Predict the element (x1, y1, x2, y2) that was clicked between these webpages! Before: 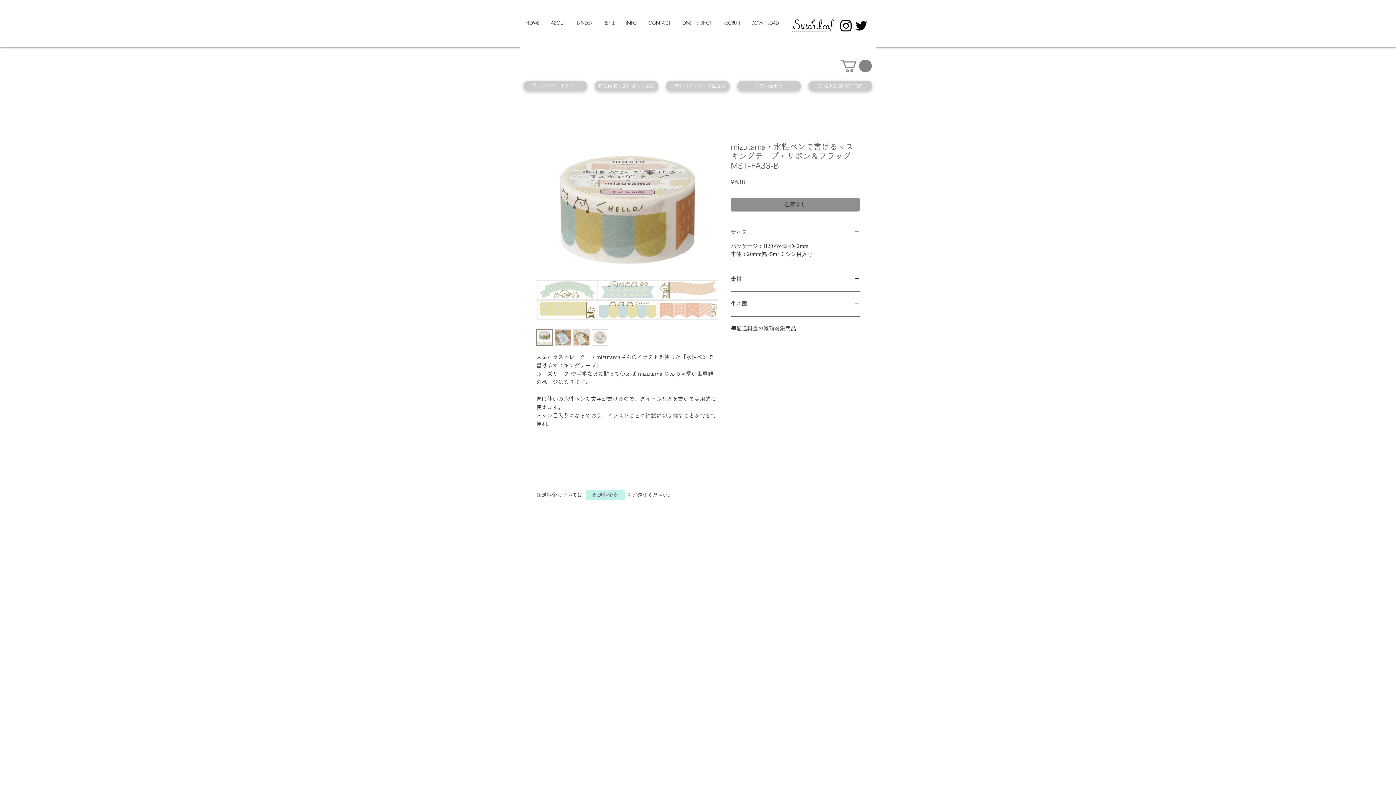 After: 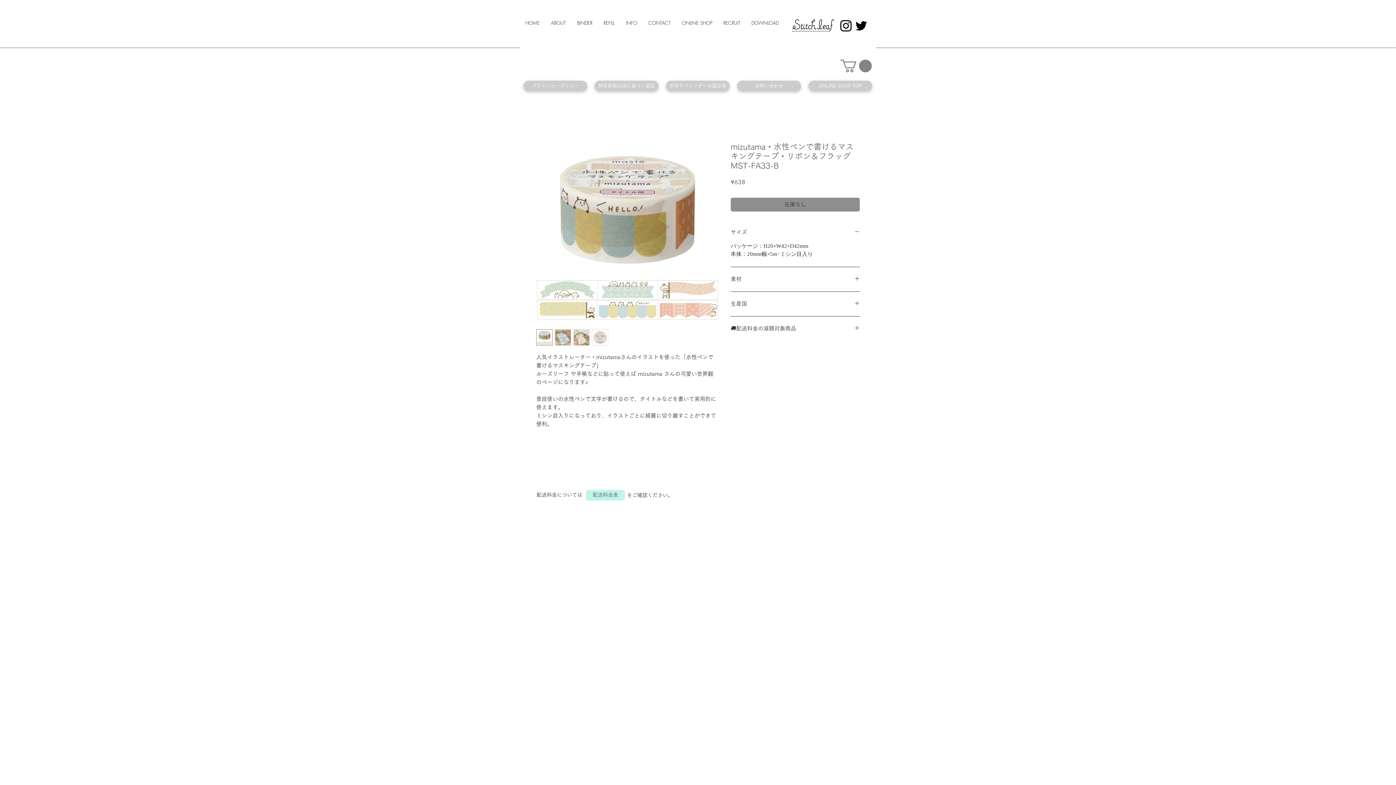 Action: bbox: (573, 329, 589, 345)